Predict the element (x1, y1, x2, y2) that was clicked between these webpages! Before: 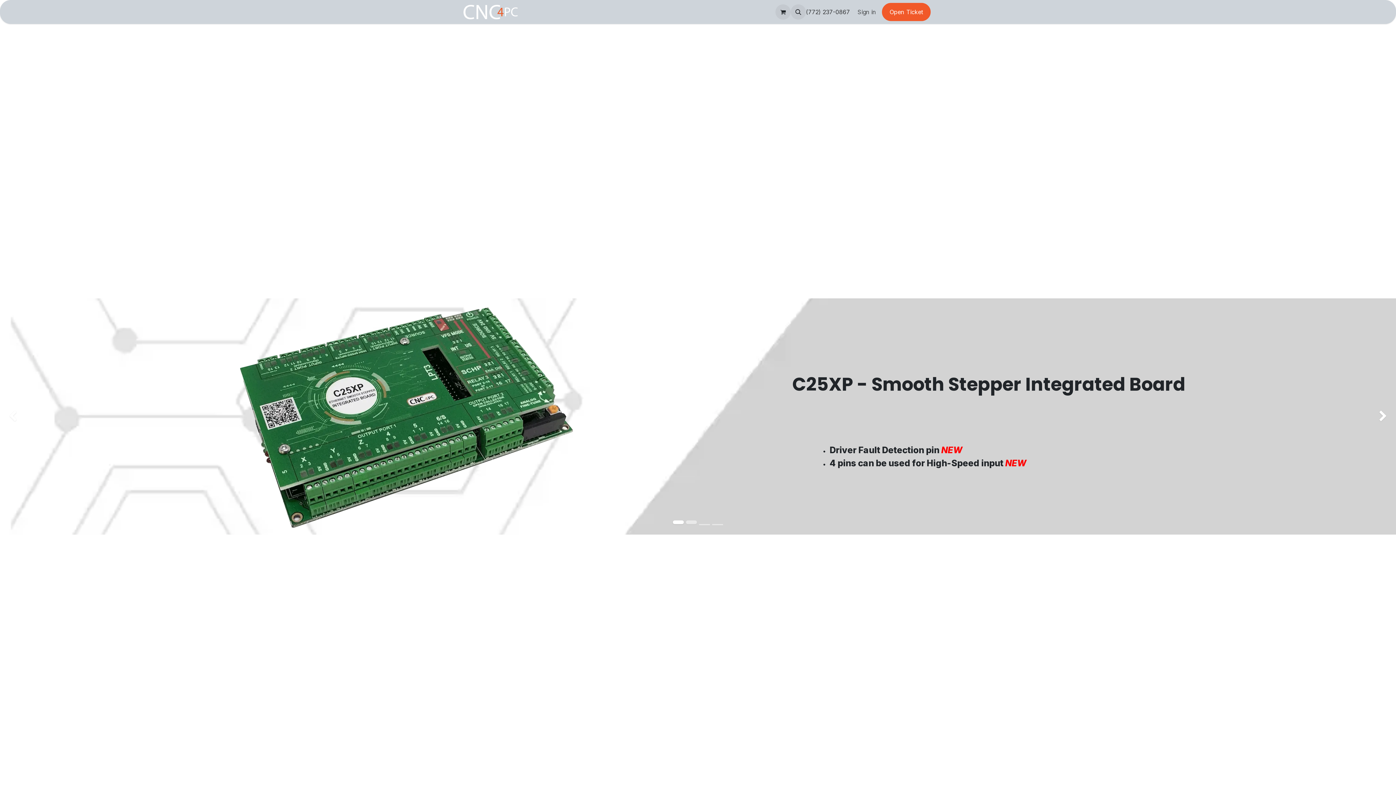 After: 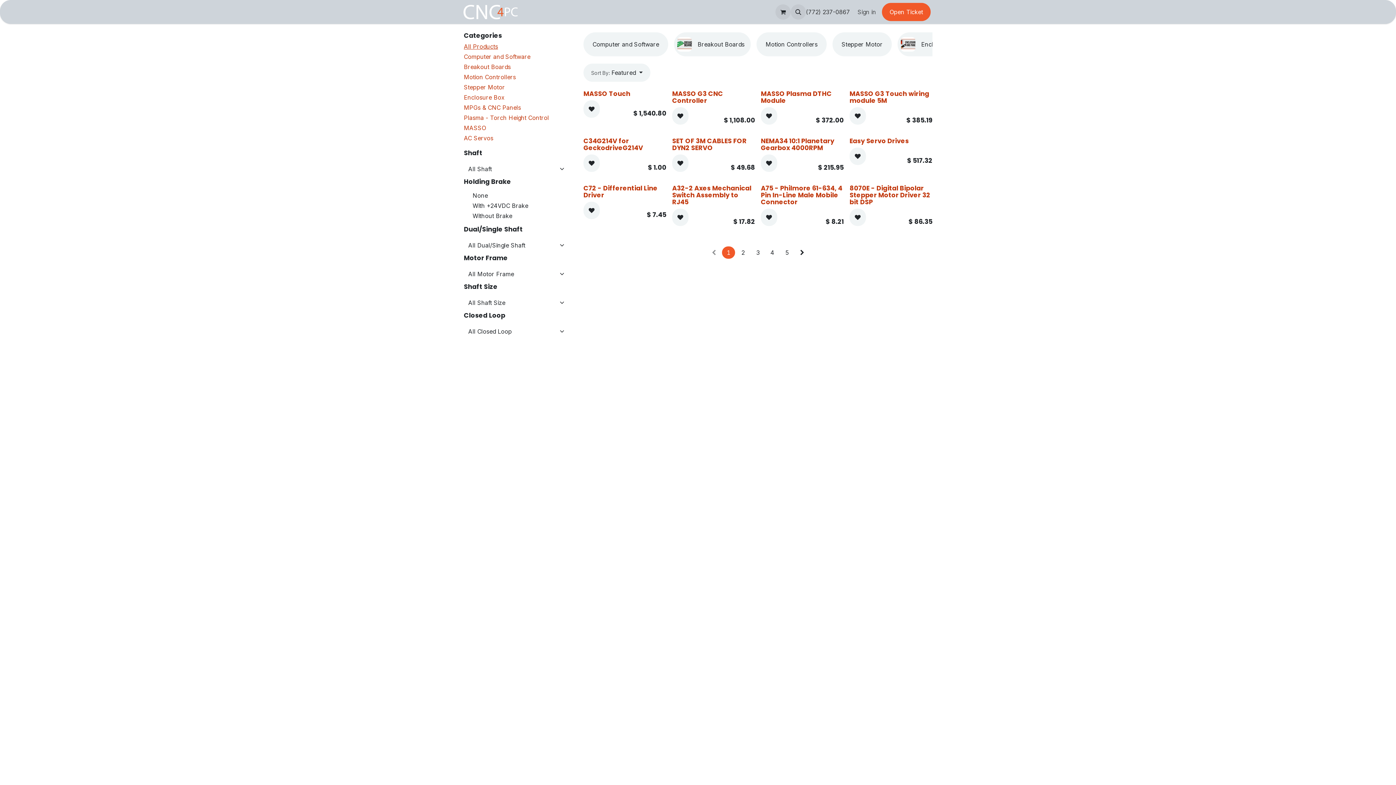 Action: bbox: (526, 4, 547, 19) label: Shop